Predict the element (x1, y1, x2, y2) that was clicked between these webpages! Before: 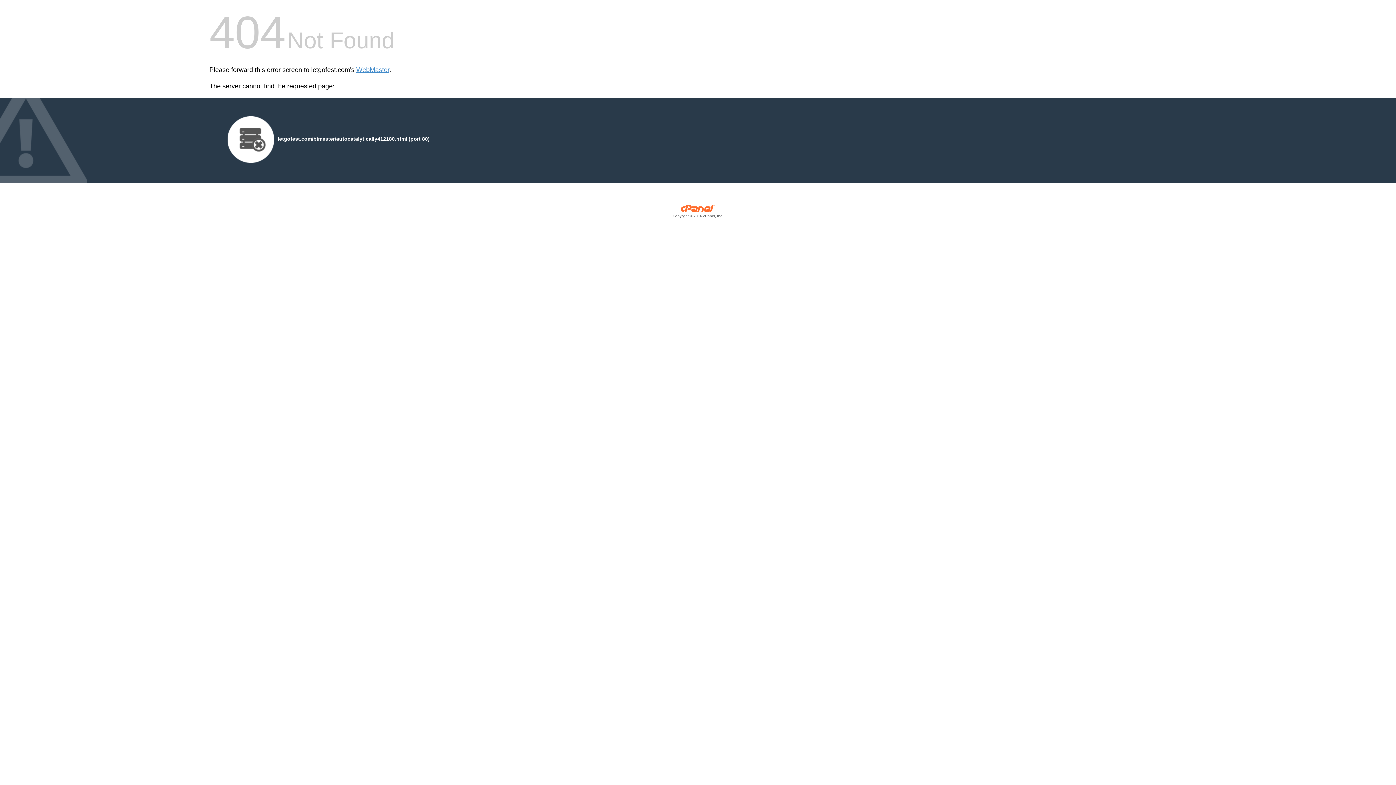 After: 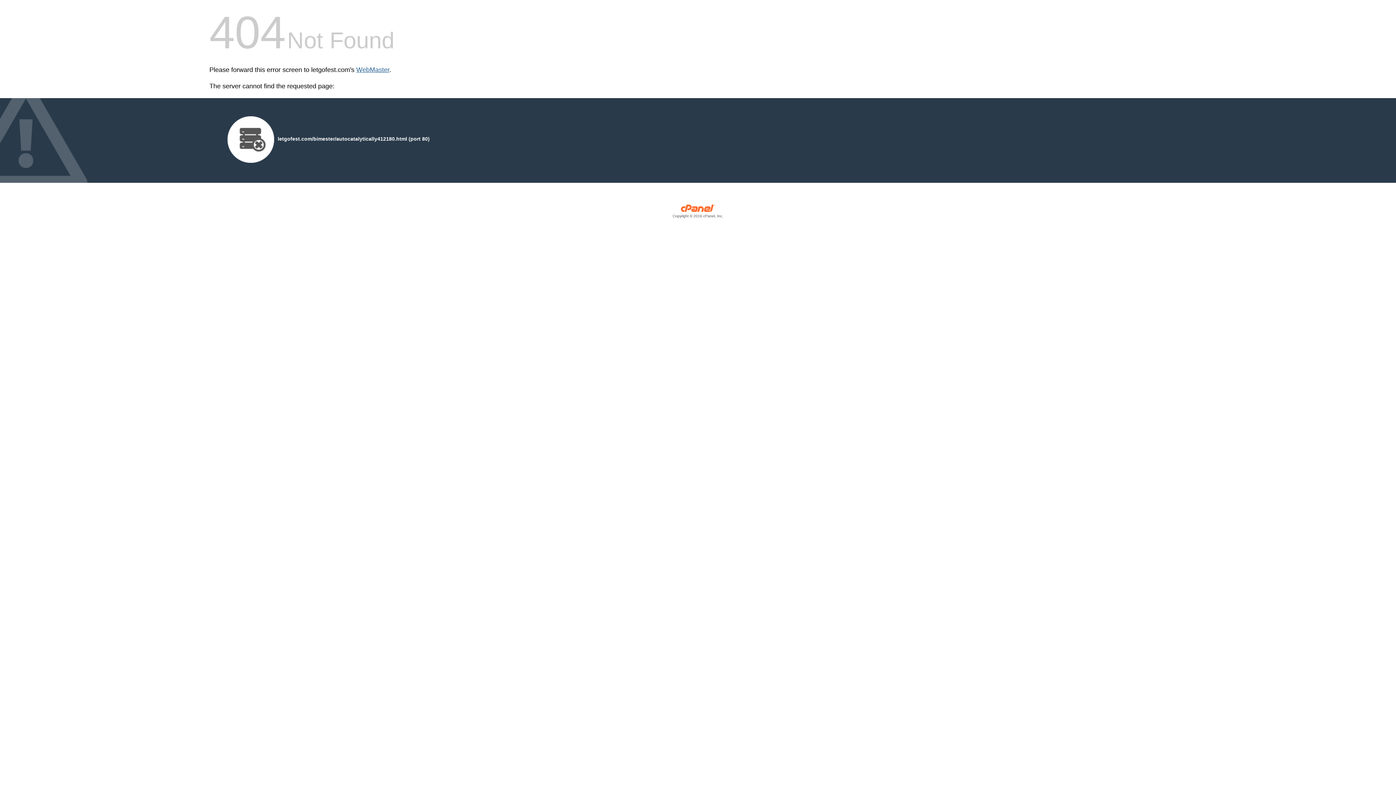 Action: label: WebMaster bbox: (356, 66, 389, 73)